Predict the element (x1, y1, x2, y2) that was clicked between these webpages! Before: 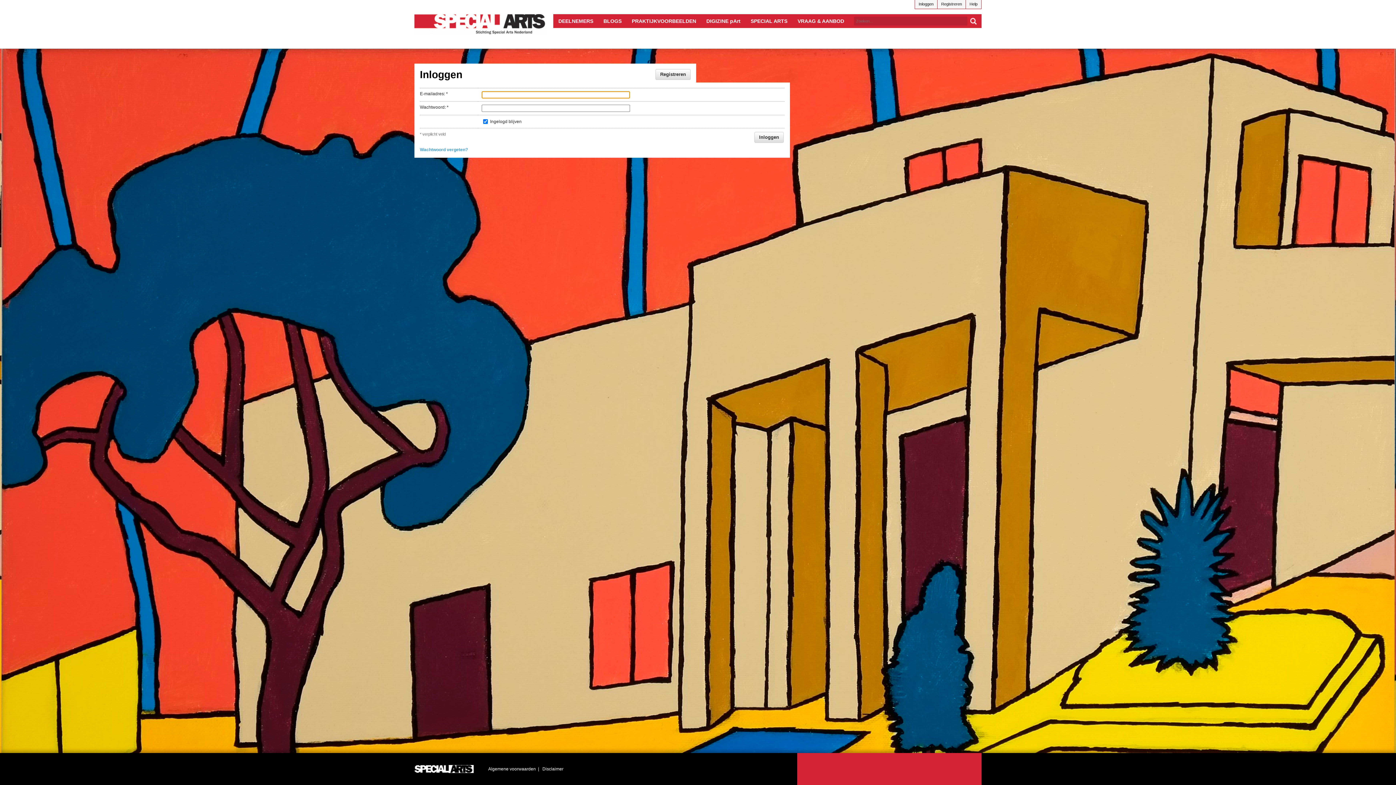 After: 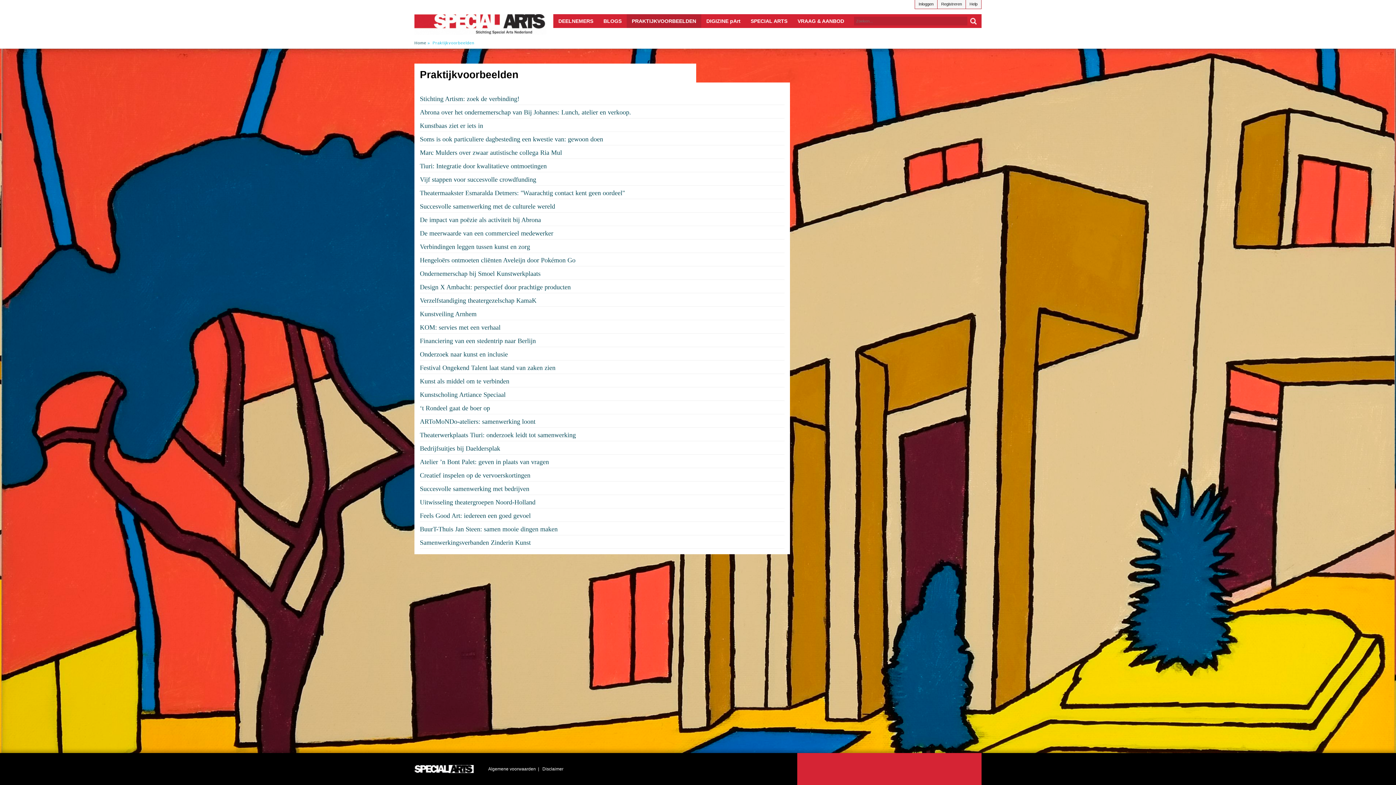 Action: label: PRAKTIJKVOORBEELDEN bbox: (626, 14, 701, 28)